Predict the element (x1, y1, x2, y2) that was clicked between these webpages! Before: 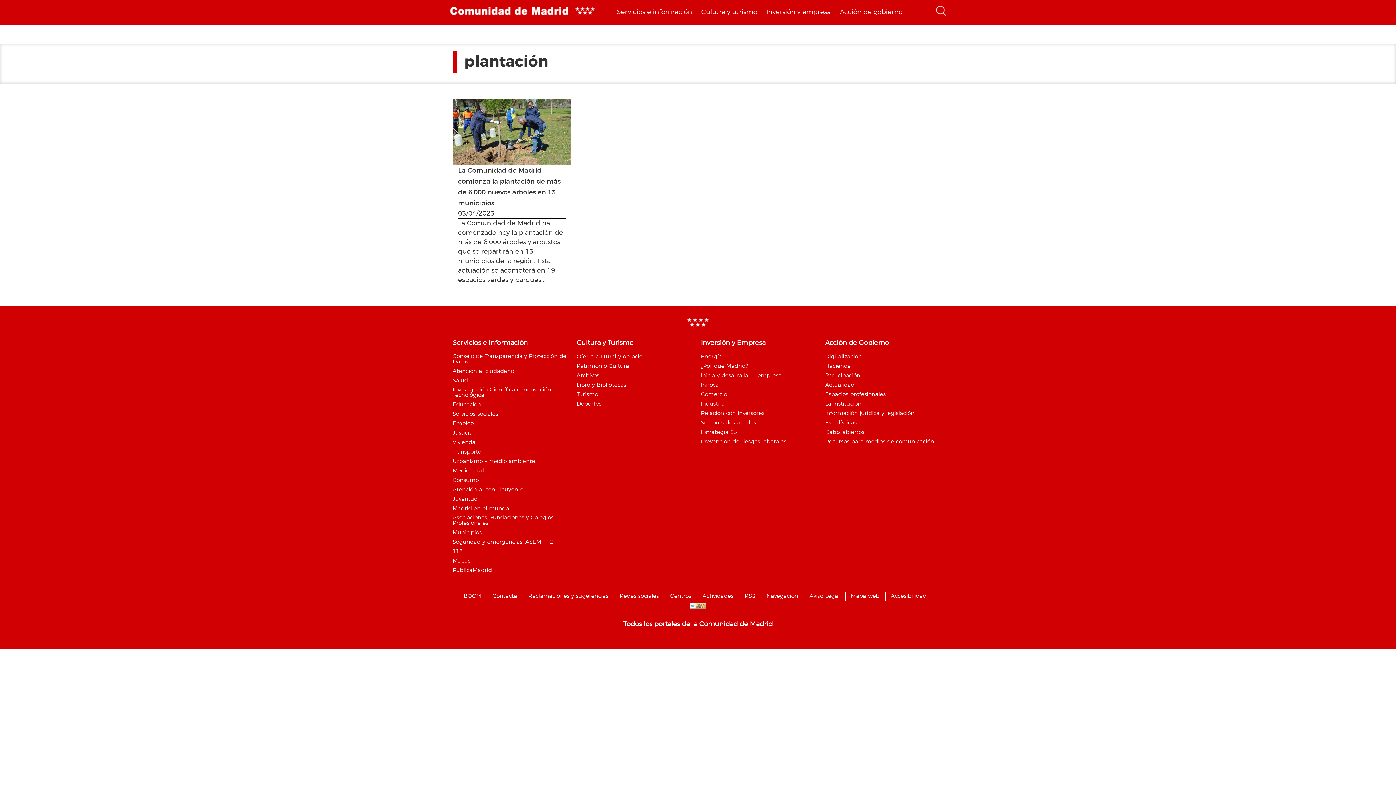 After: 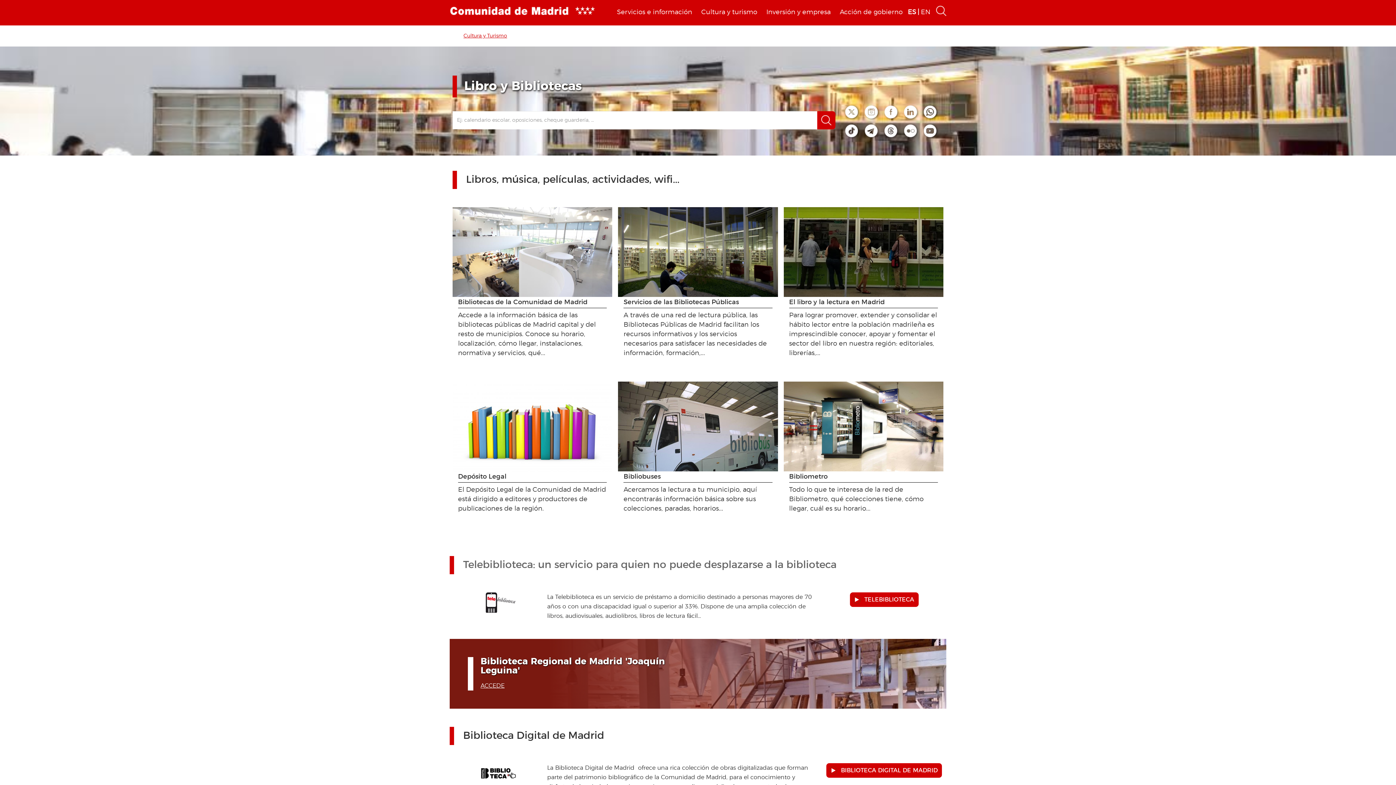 Action: bbox: (576, 382, 626, 388) label: Libro y Bibliotecas